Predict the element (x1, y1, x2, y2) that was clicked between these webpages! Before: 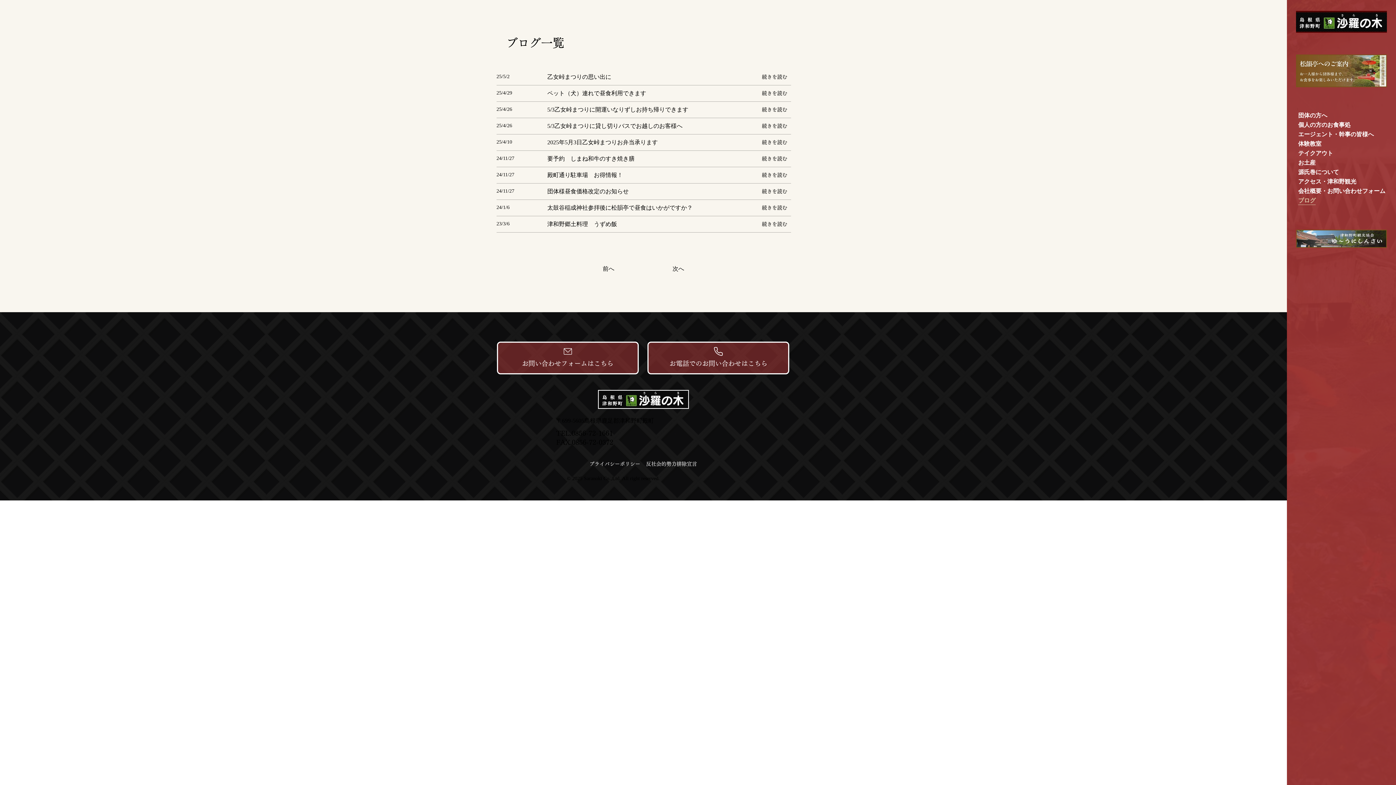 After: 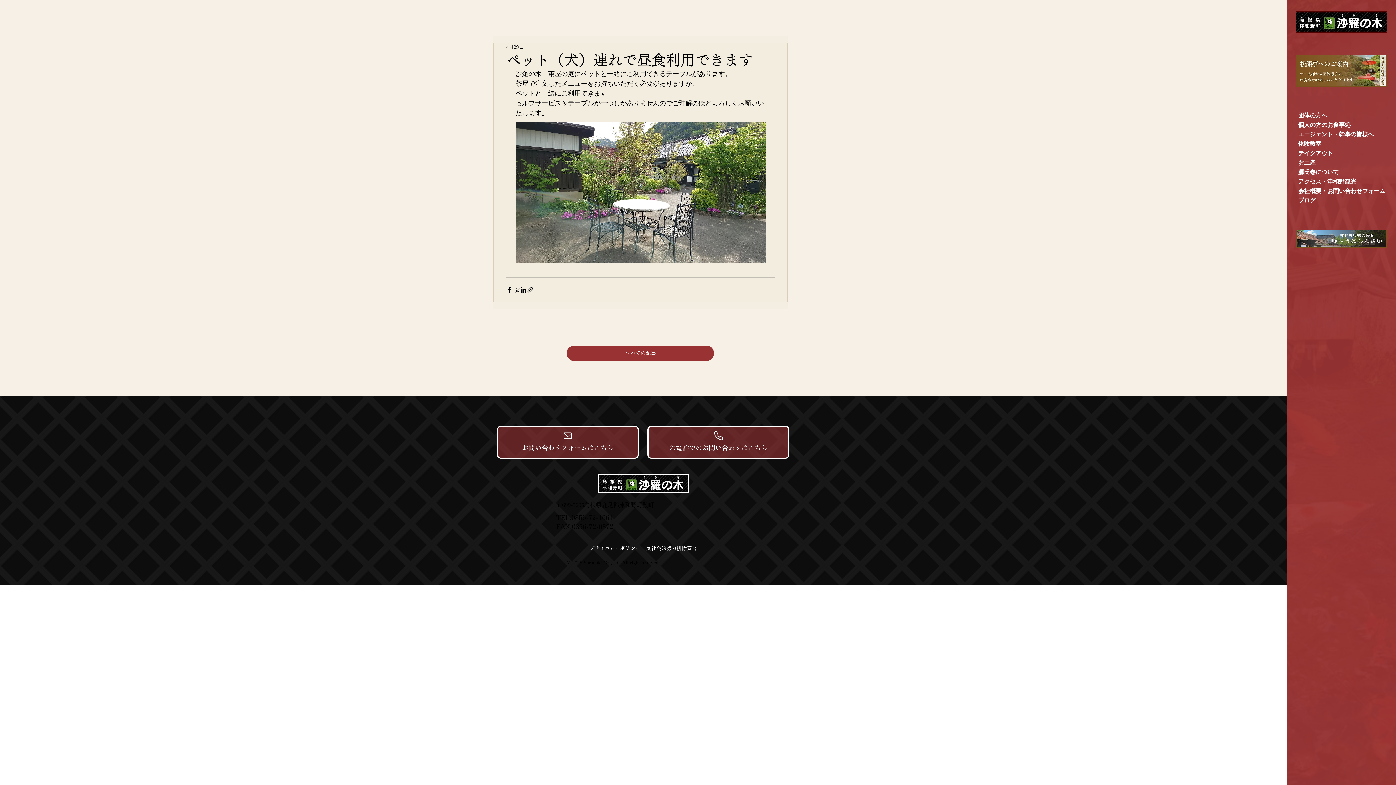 Action: bbox: (739, 88, 791, 98) label: 続きを読む